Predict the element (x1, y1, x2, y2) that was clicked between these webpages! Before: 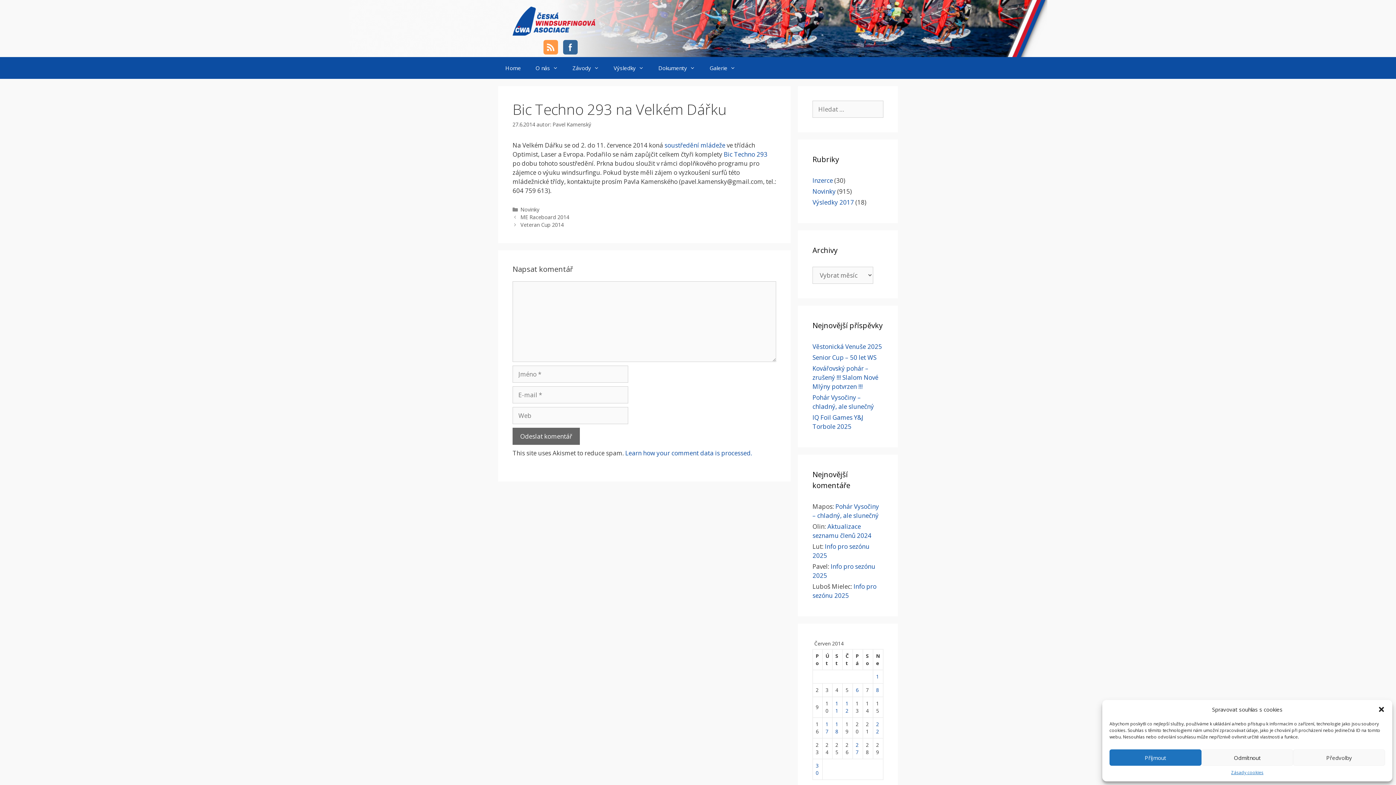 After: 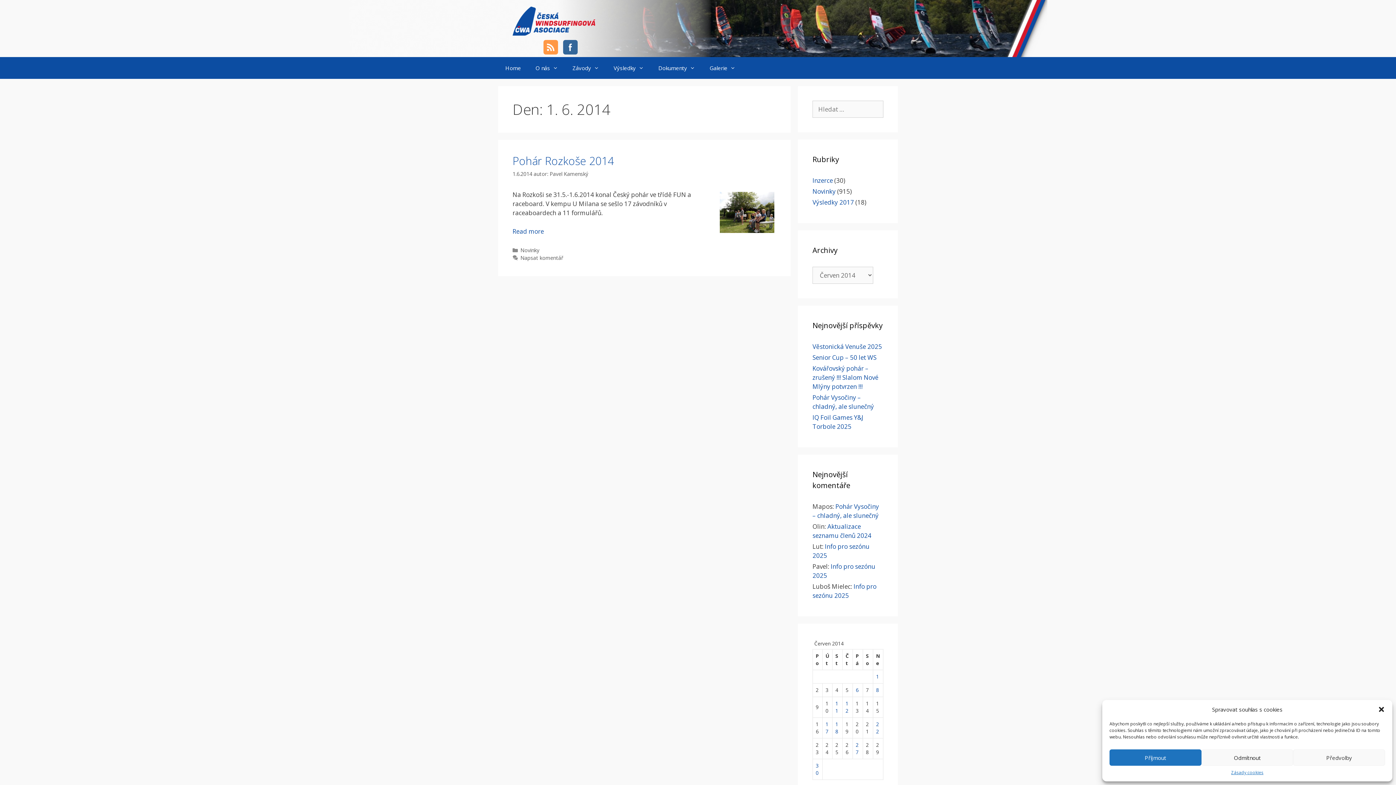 Action: bbox: (876, 673, 879, 680) label: Příspěvky publikované 1. 6. 2014